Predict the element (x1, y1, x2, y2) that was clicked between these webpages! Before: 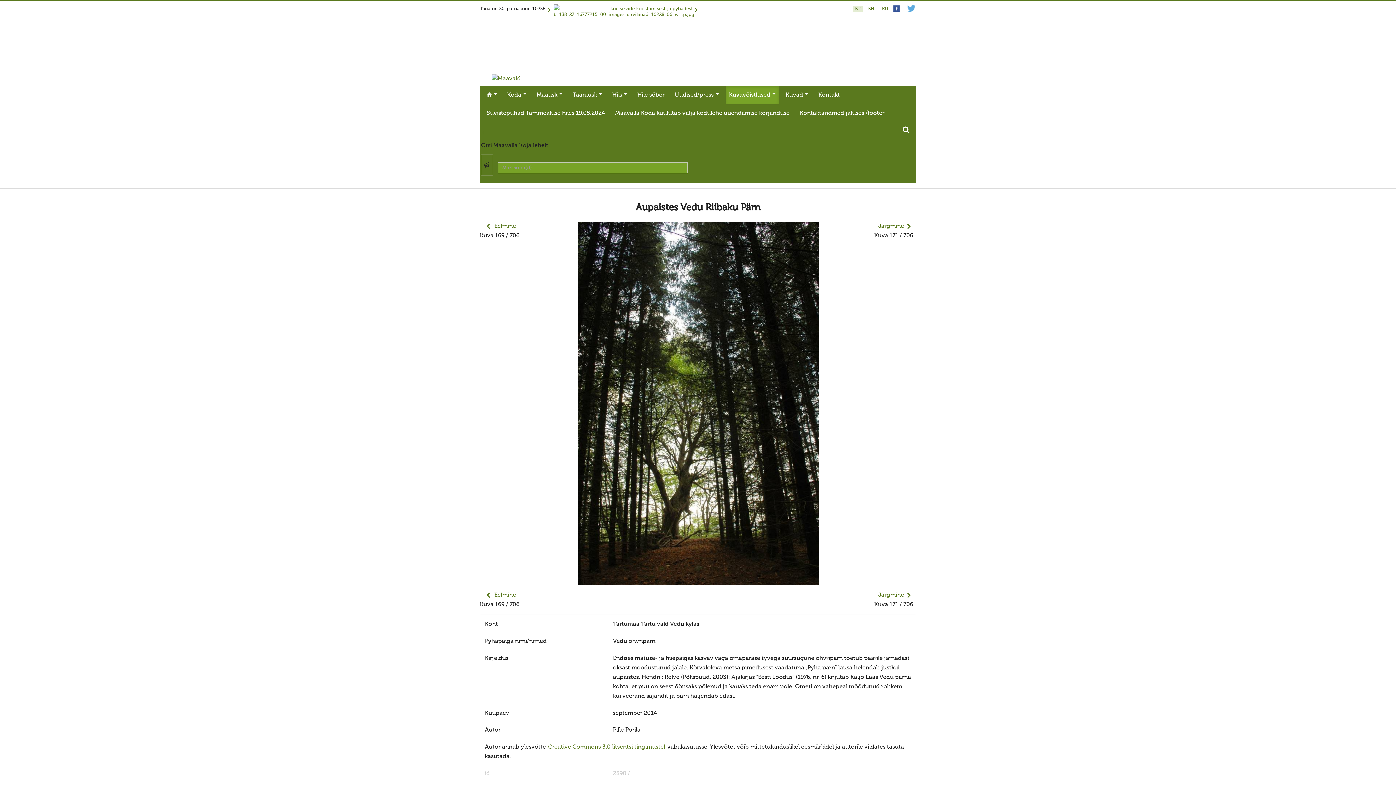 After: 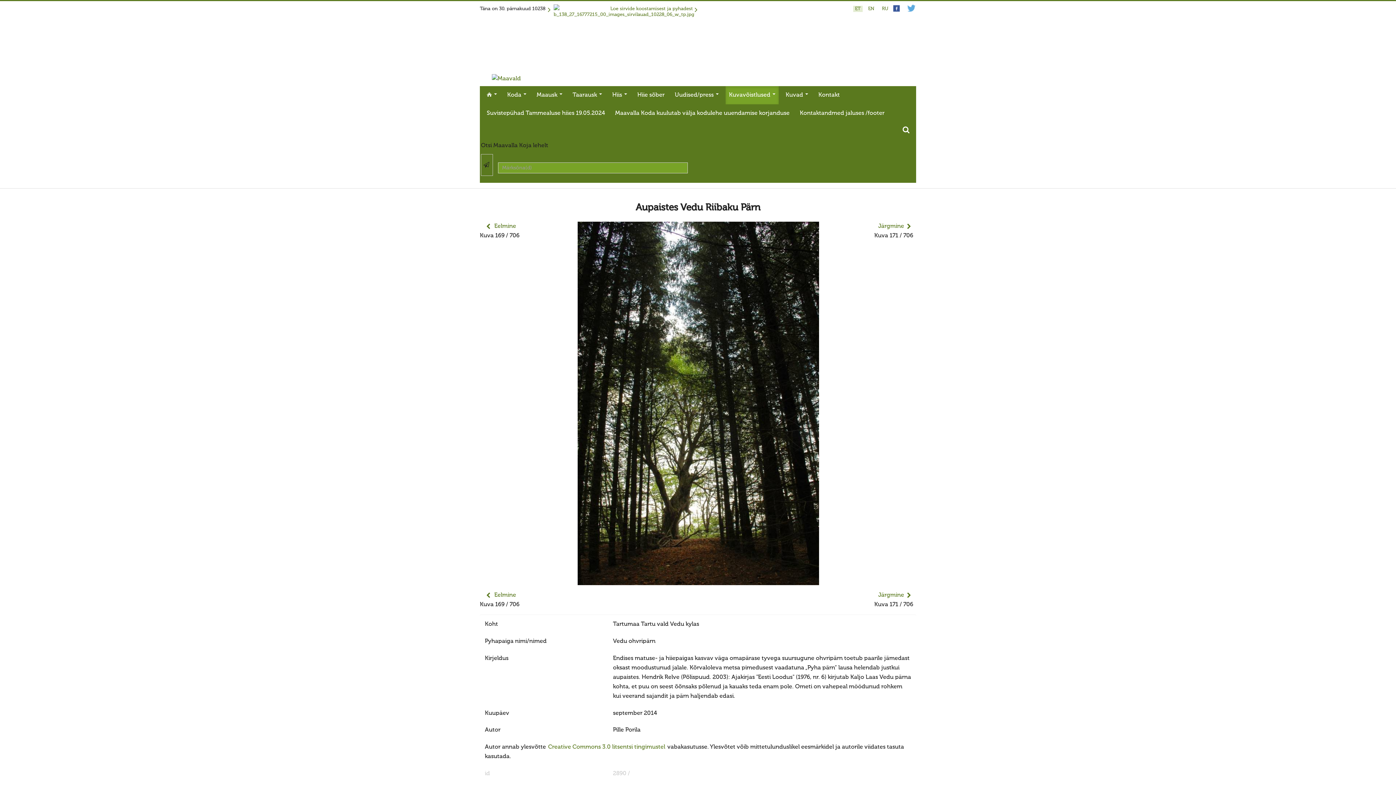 Action: bbox: (480, 193, 481, 200)